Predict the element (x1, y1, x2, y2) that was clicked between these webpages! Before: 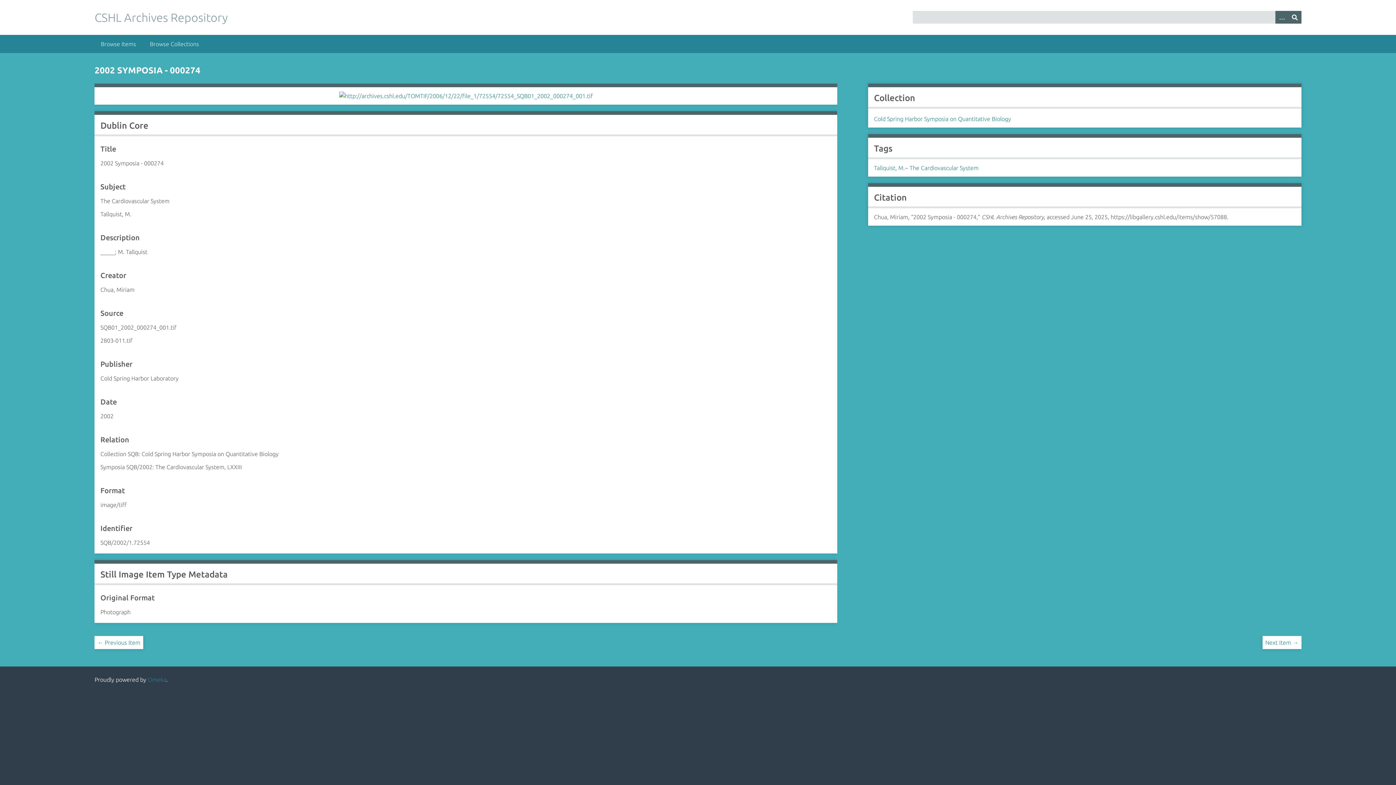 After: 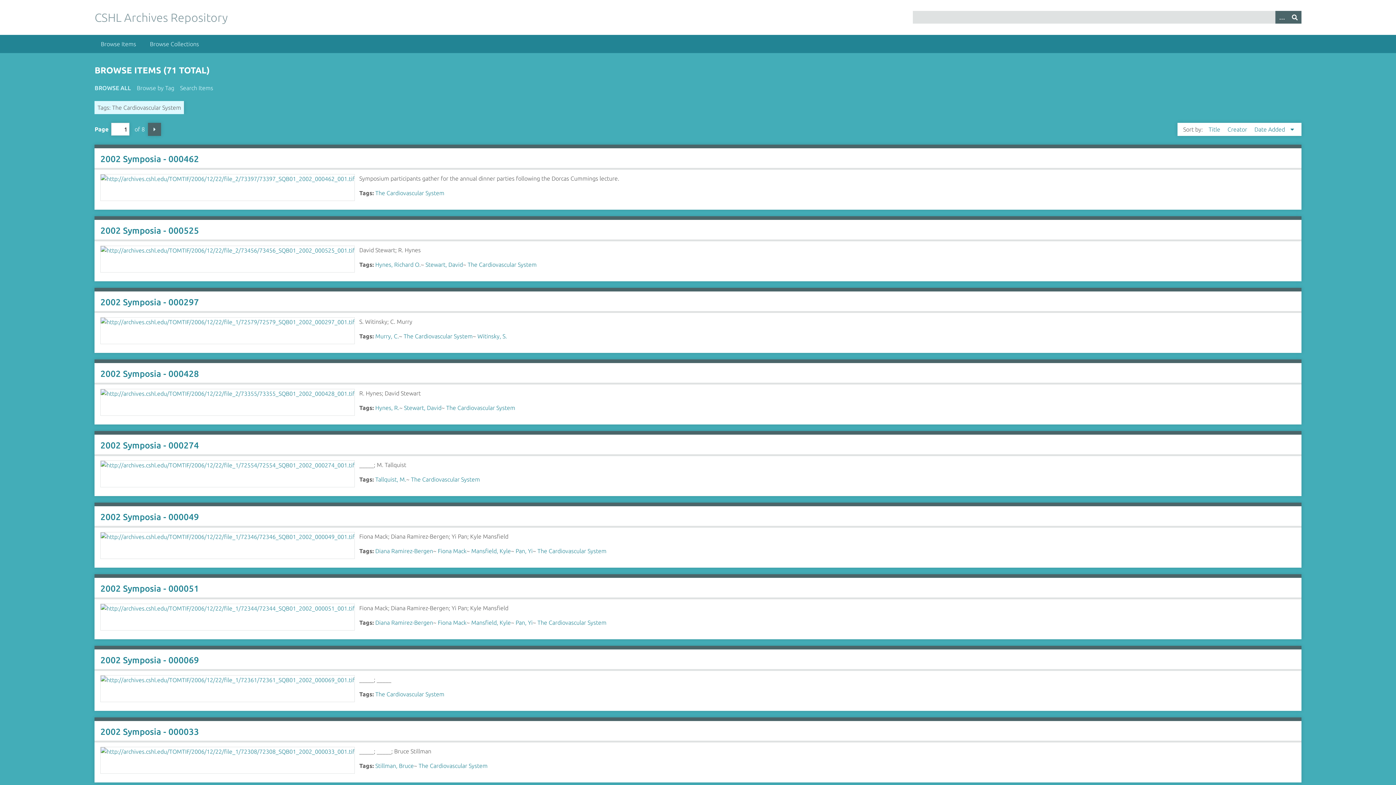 Action: label: The Cardiovascular System bbox: (909, 164, 978, 171)